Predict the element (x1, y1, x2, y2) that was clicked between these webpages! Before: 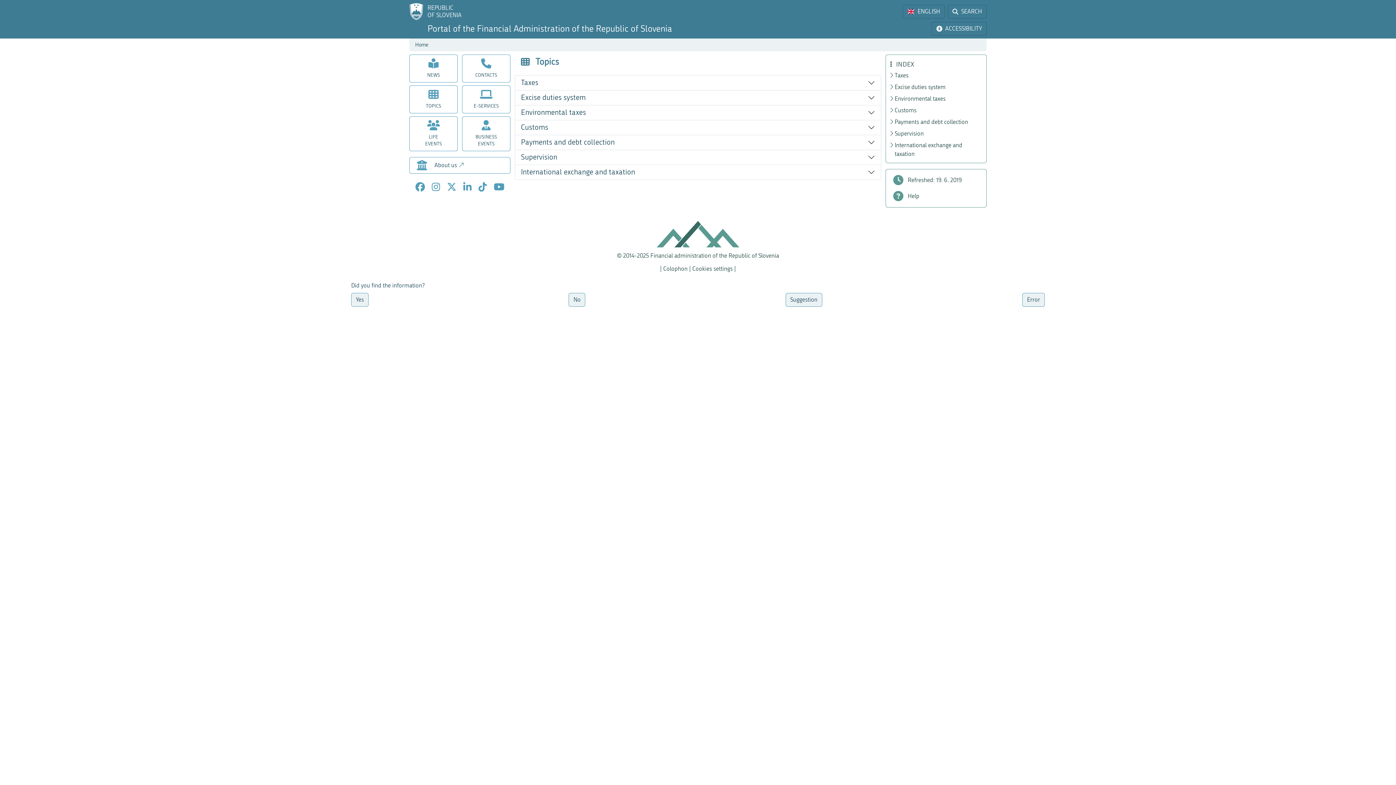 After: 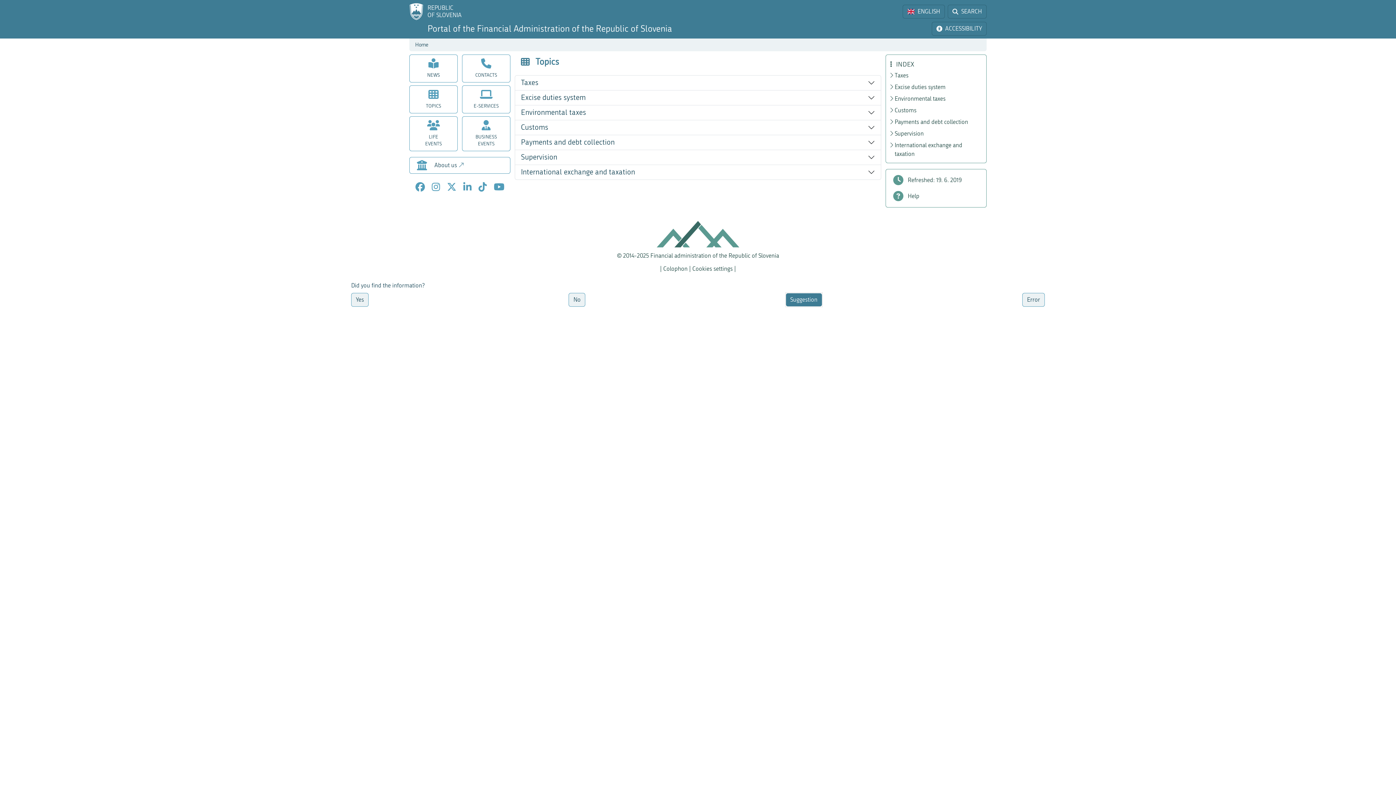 Action: label: Suggestion bbox: (785, 293, 822, 306)